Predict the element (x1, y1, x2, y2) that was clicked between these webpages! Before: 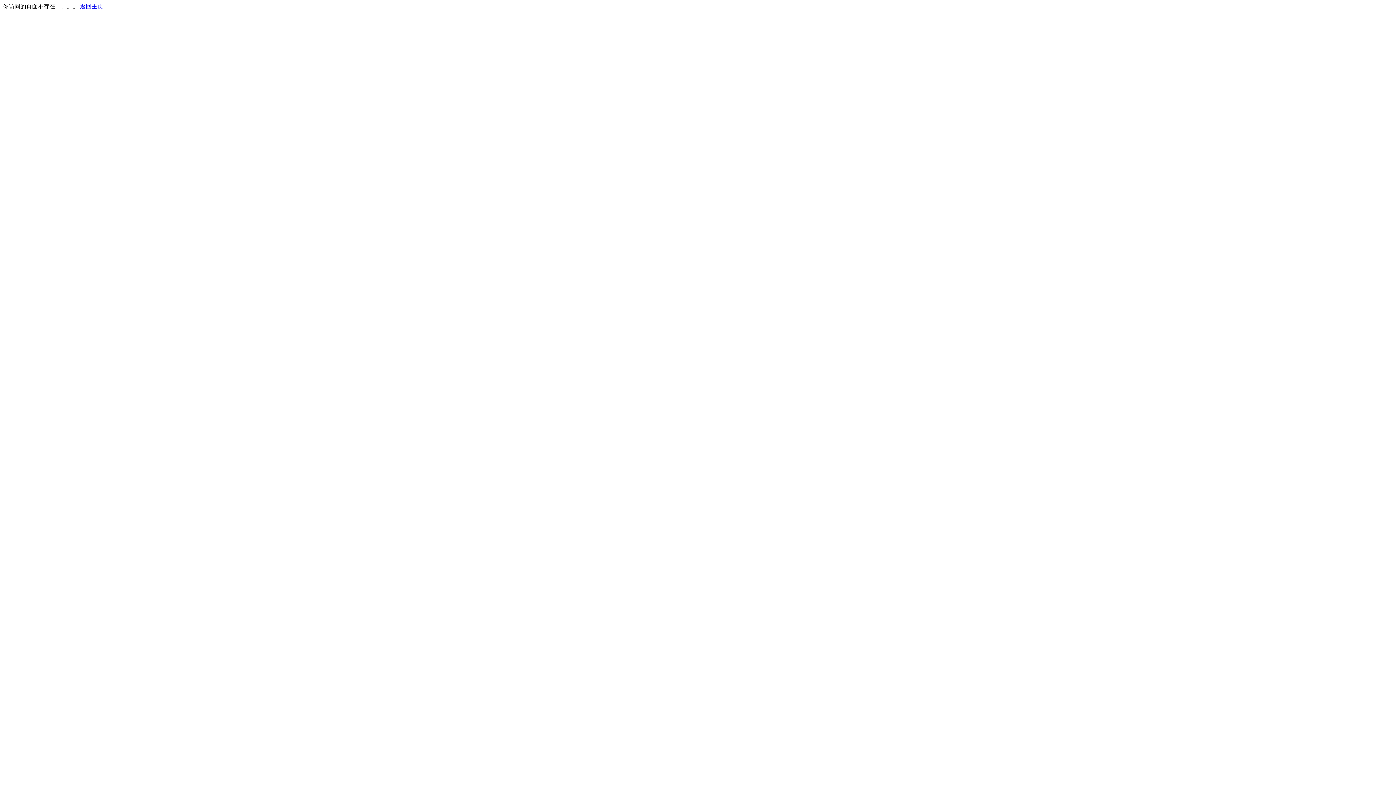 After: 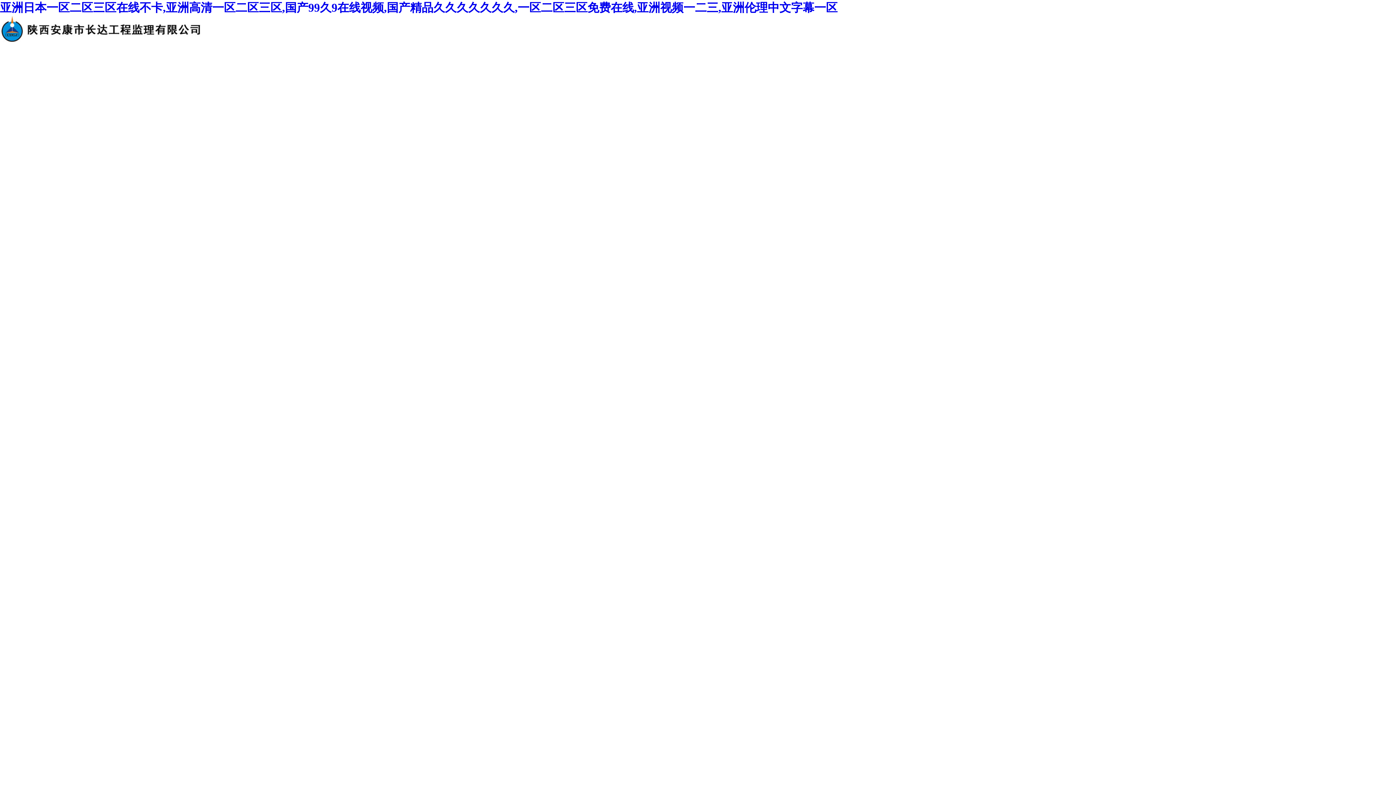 Action: label: 返回主页 bbox: (80, 3, 103, 9)